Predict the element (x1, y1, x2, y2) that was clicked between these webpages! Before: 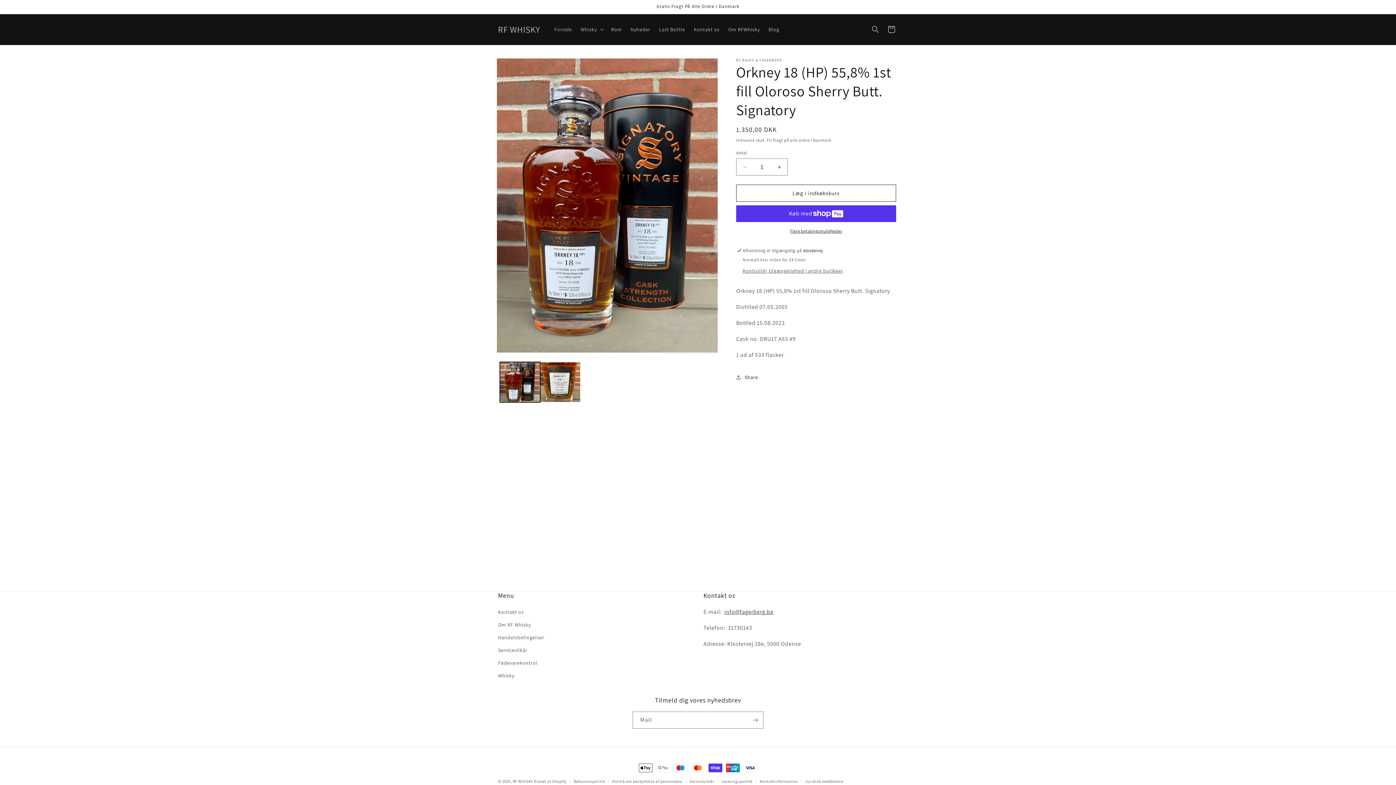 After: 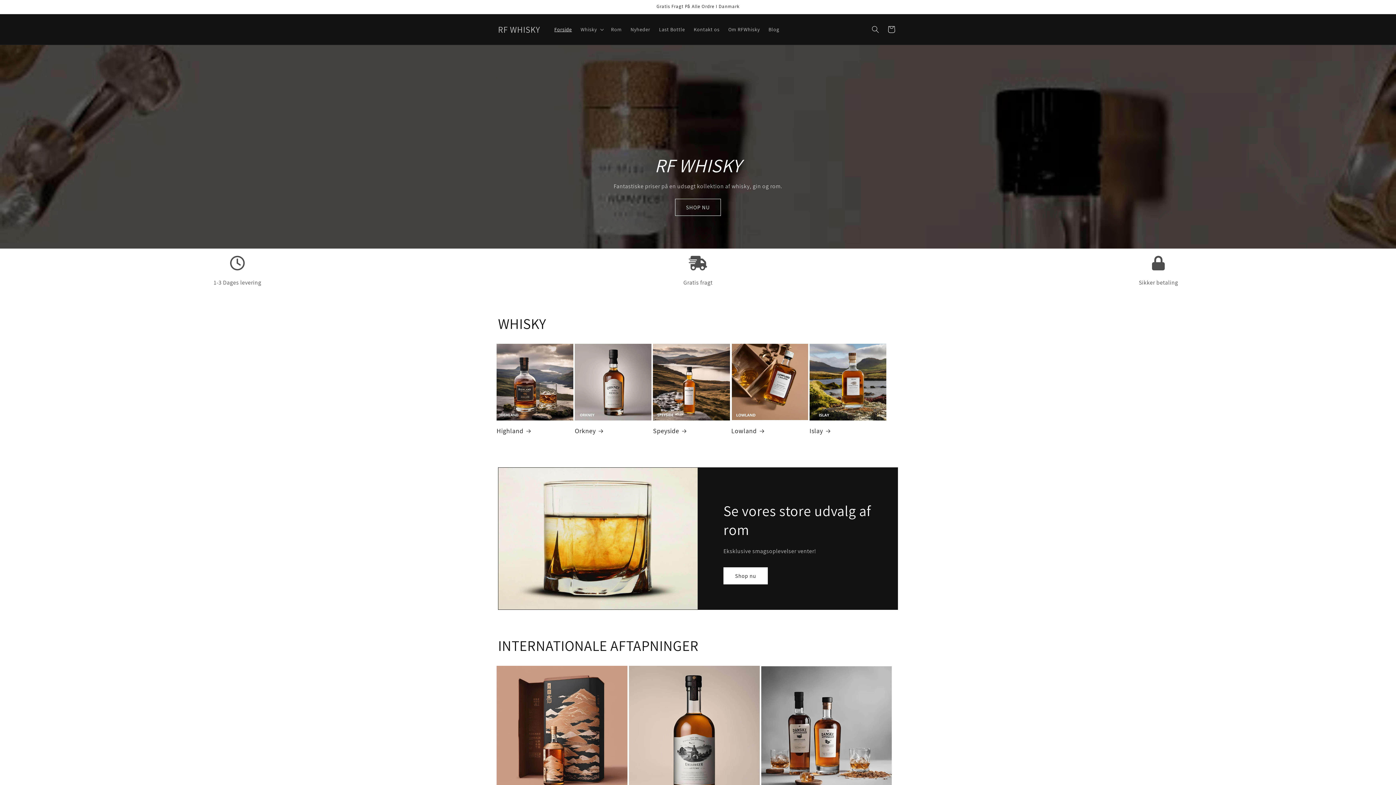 Action: bbox: (495, 22, 542, 36) label: RF WHISKY